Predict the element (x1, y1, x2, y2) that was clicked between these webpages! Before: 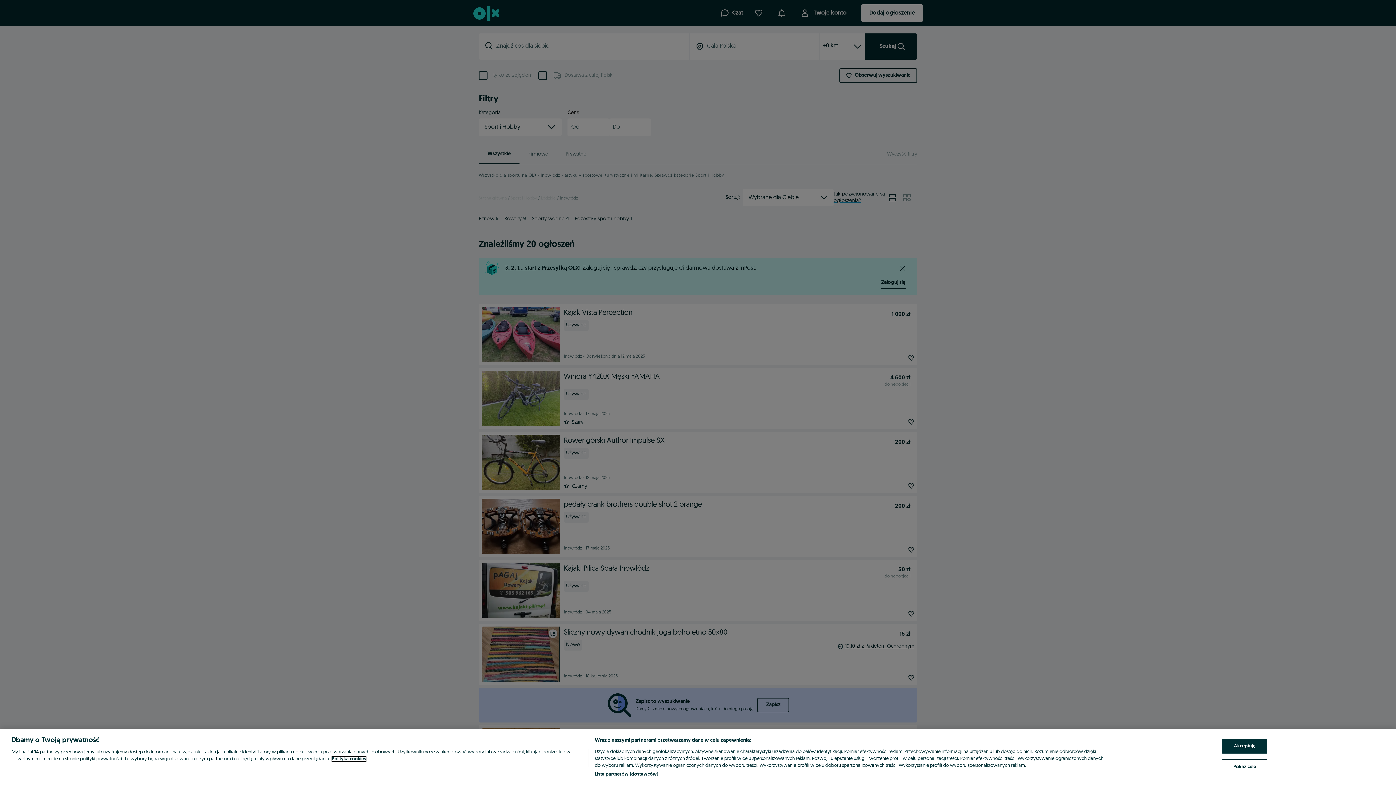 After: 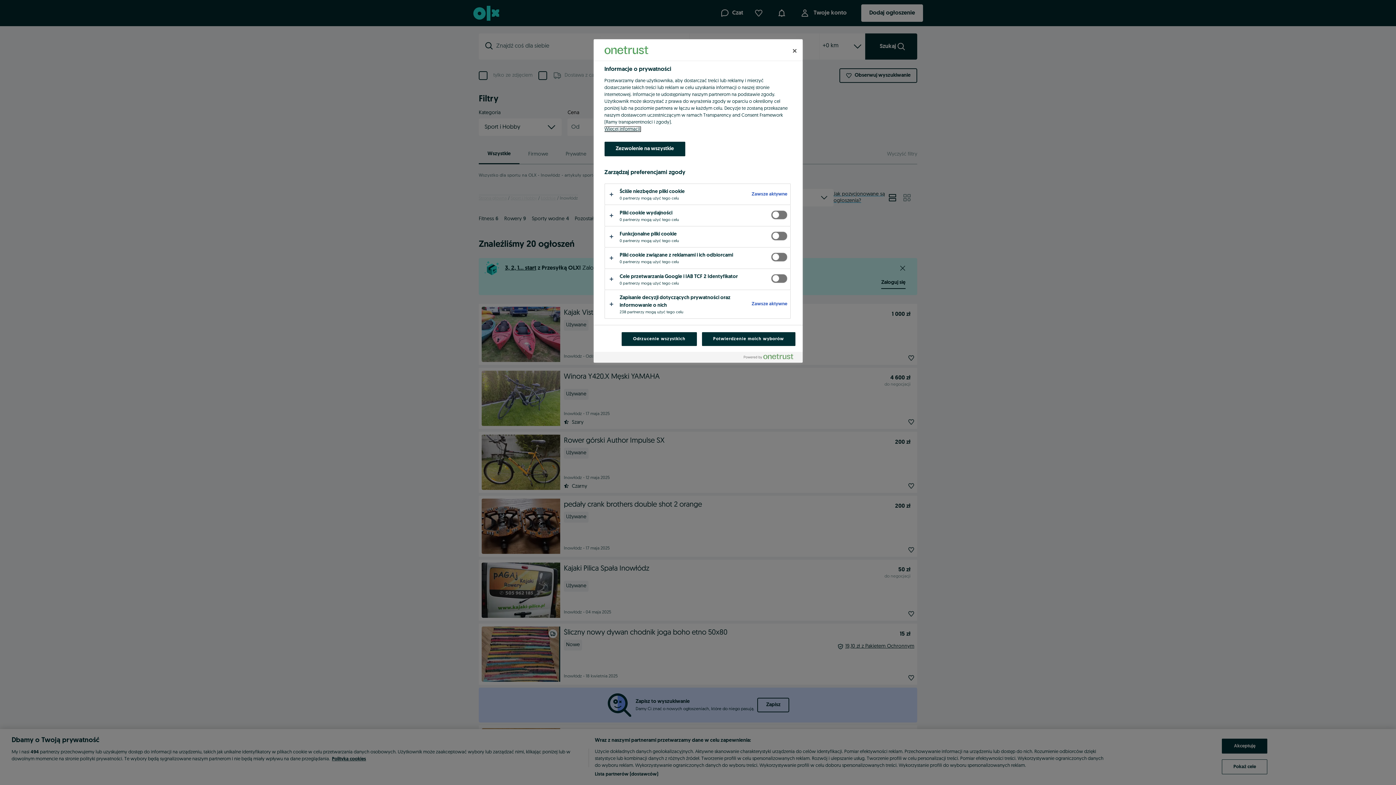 Action: label: Pokaż cele bbox: (1222, 759, 1267, 774)